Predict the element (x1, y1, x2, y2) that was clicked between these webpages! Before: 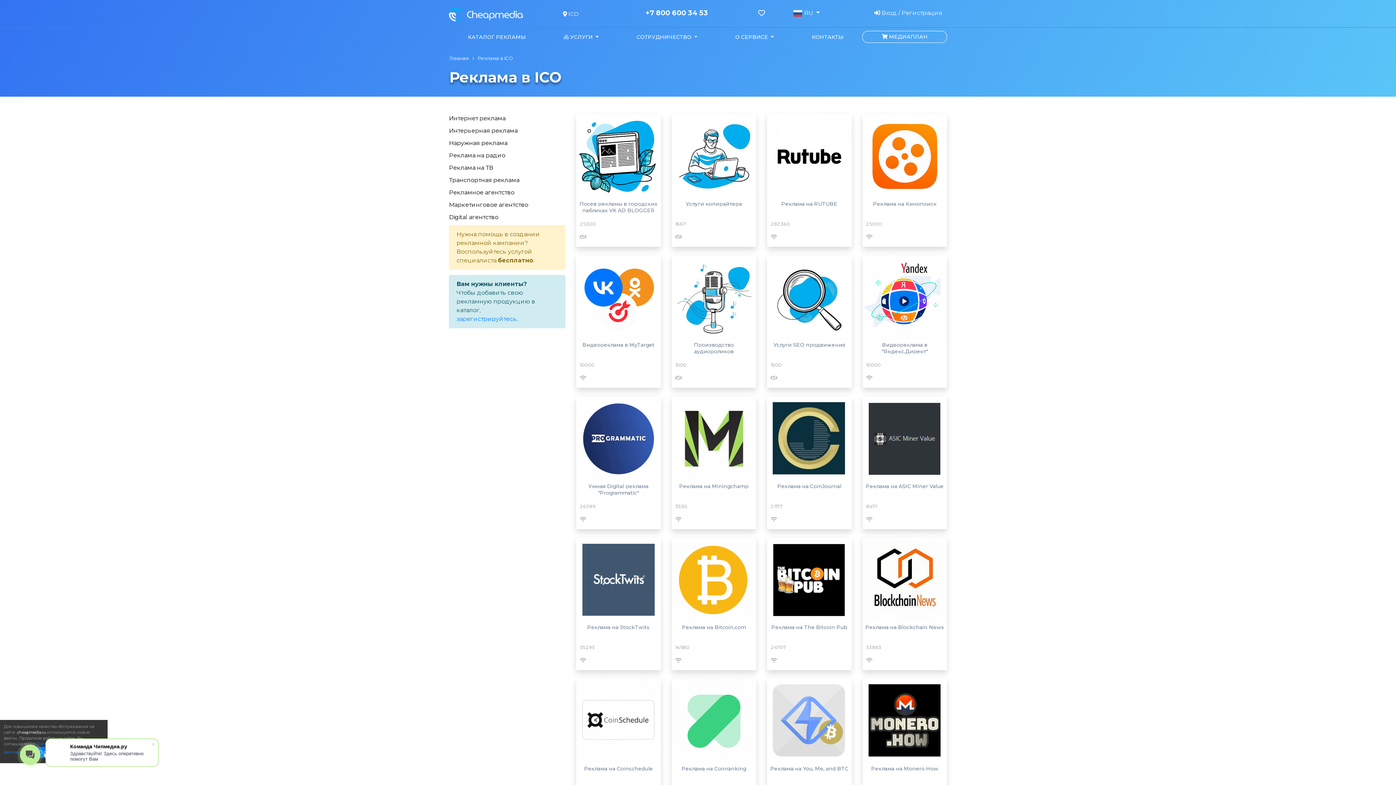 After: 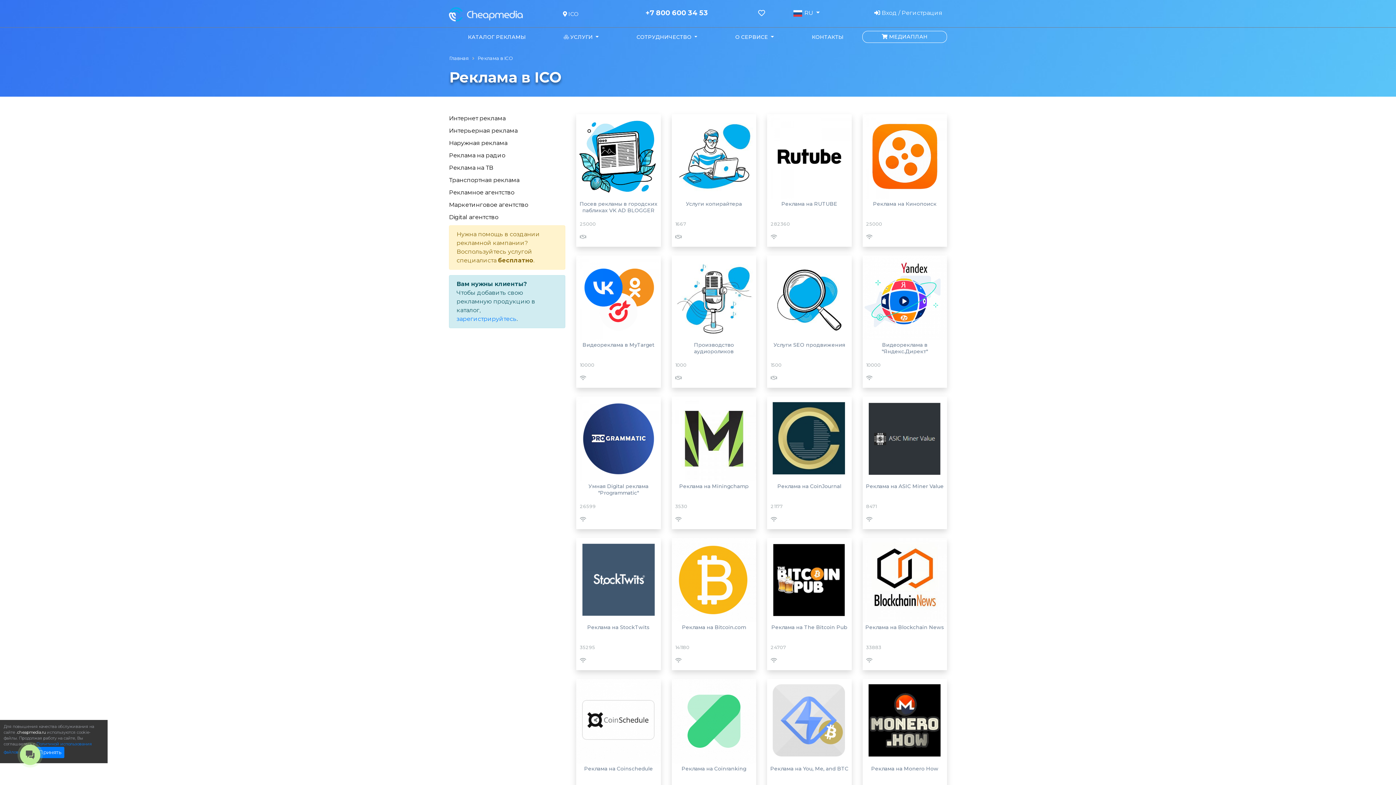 Action: bbox: (449, 27, 544, 46) label: КАТАЛОГ РЕКЛАМЫ